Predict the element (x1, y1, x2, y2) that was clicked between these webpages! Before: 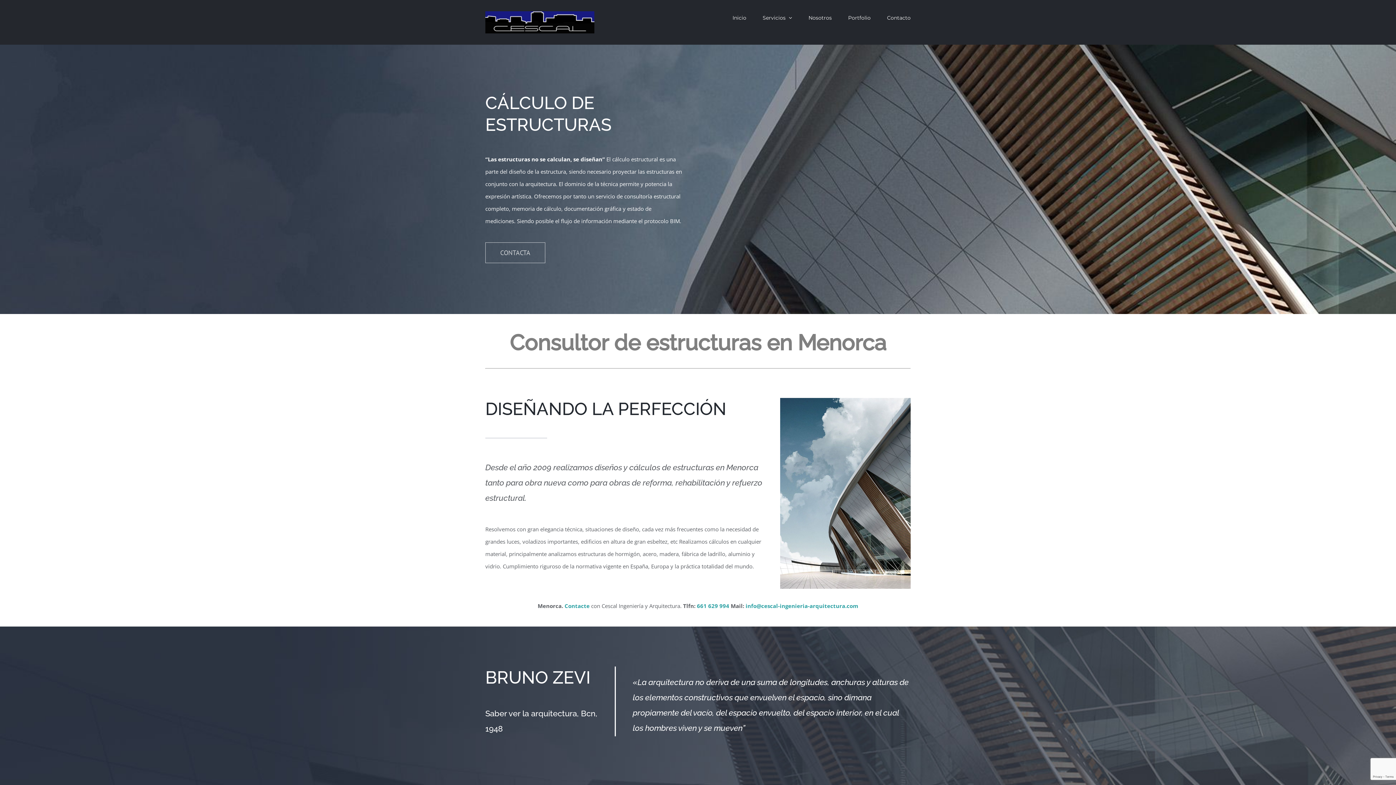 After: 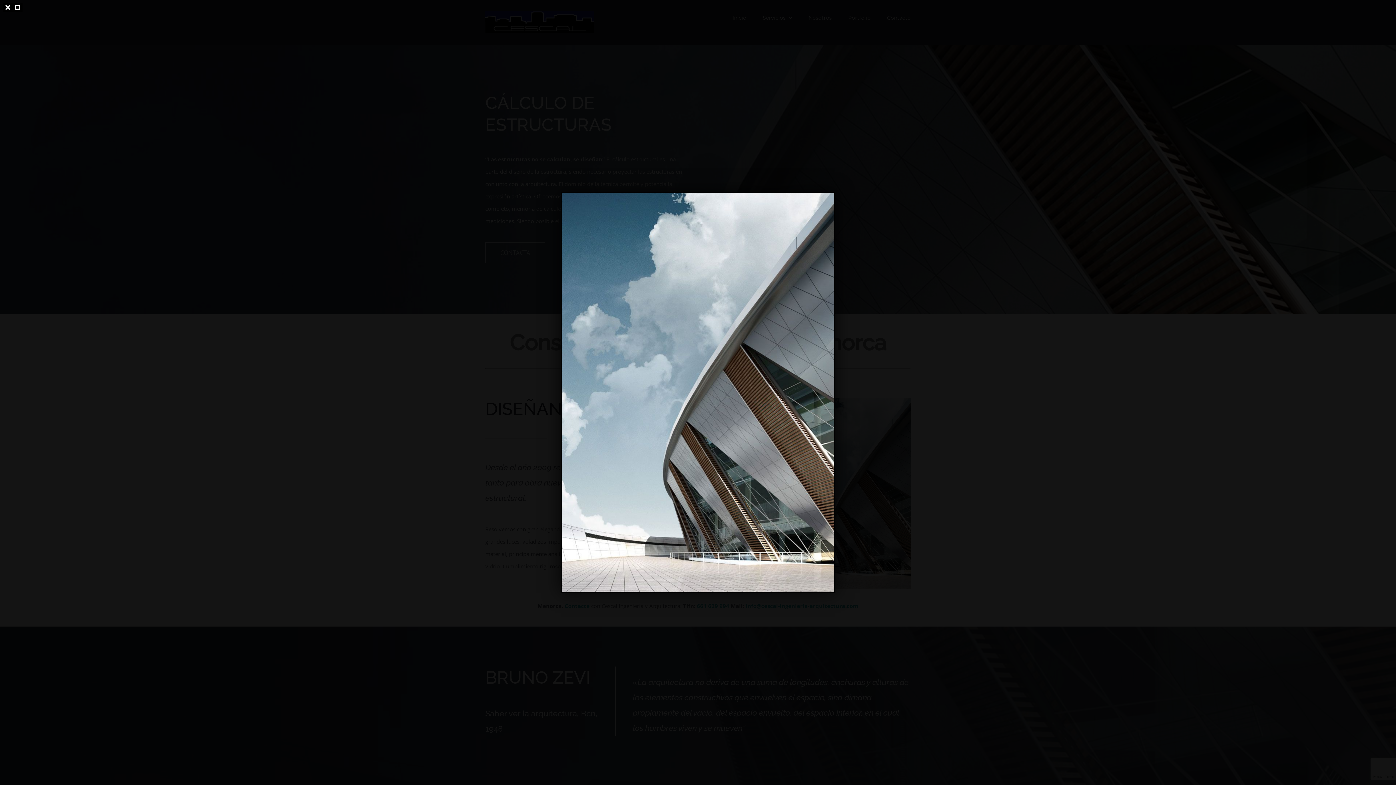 Action: bbox: (780, 397, 910, 404)